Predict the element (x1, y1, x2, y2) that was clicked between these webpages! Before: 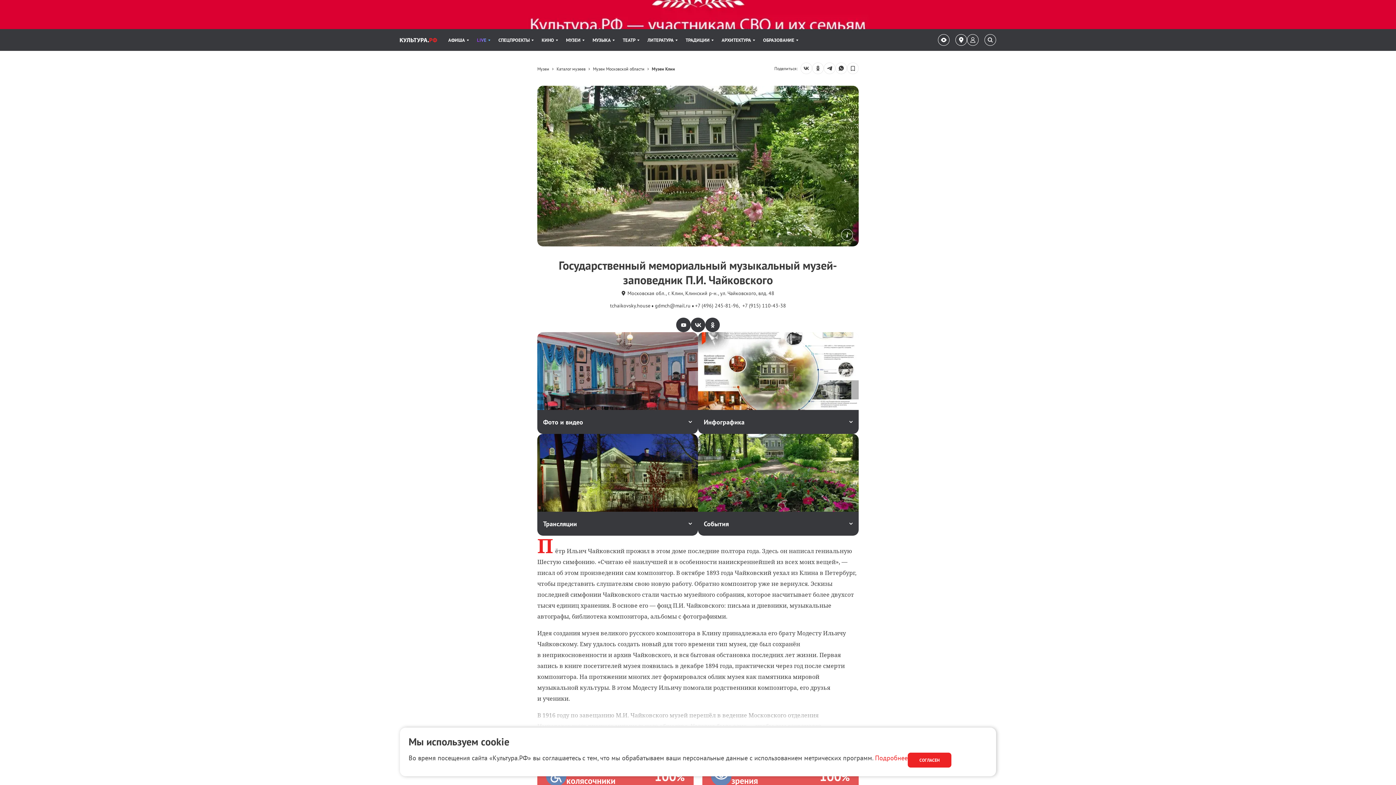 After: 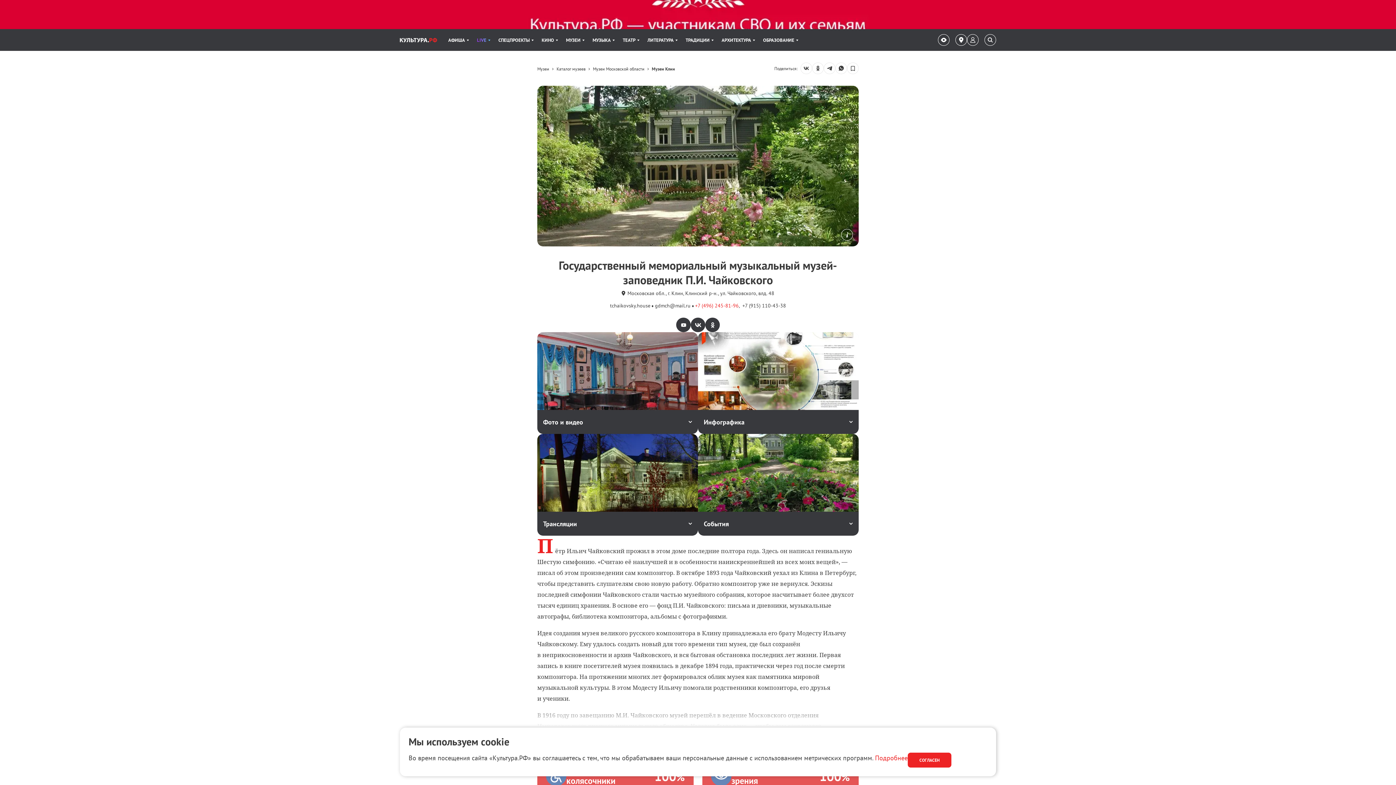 Action: label: +7 (496) 245-81-96 bbox: (695, 302, 738, 309)